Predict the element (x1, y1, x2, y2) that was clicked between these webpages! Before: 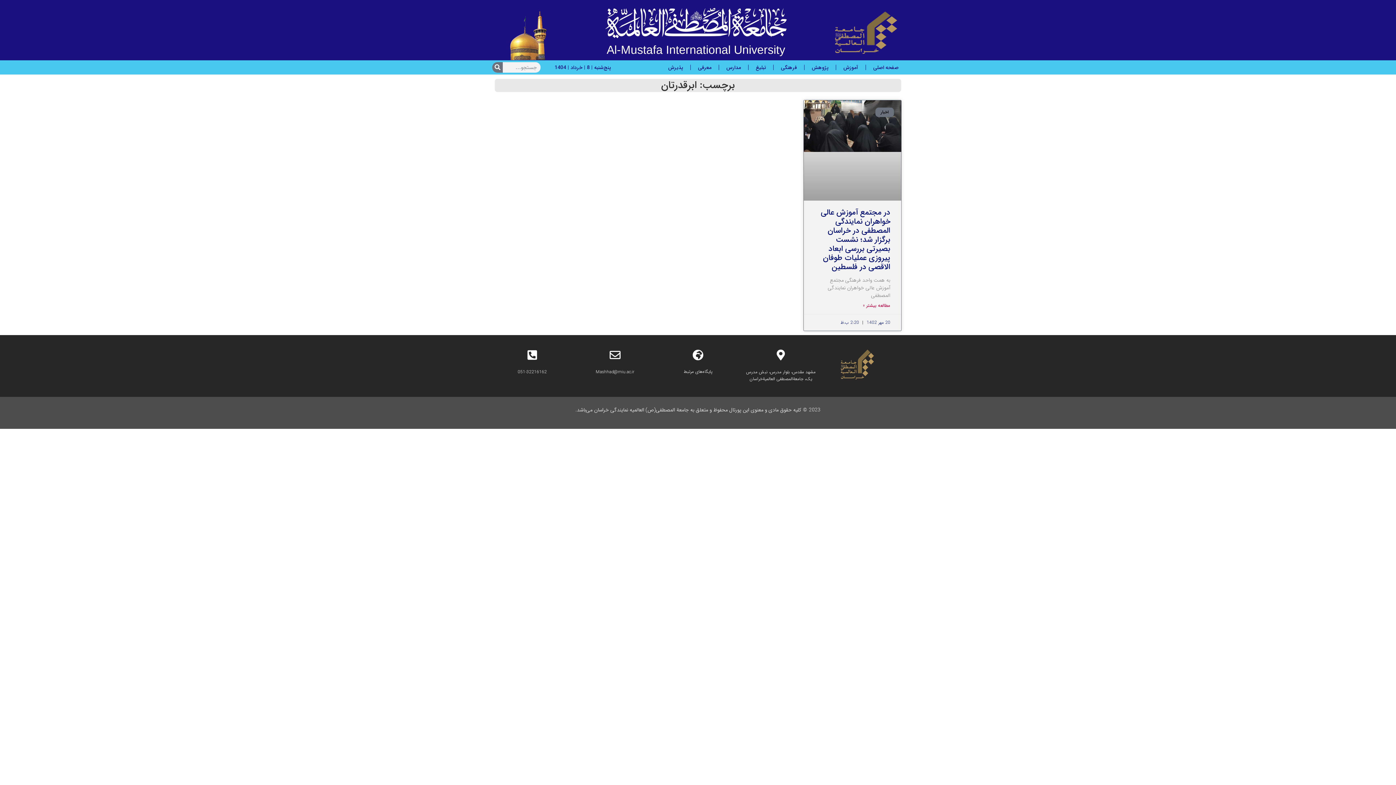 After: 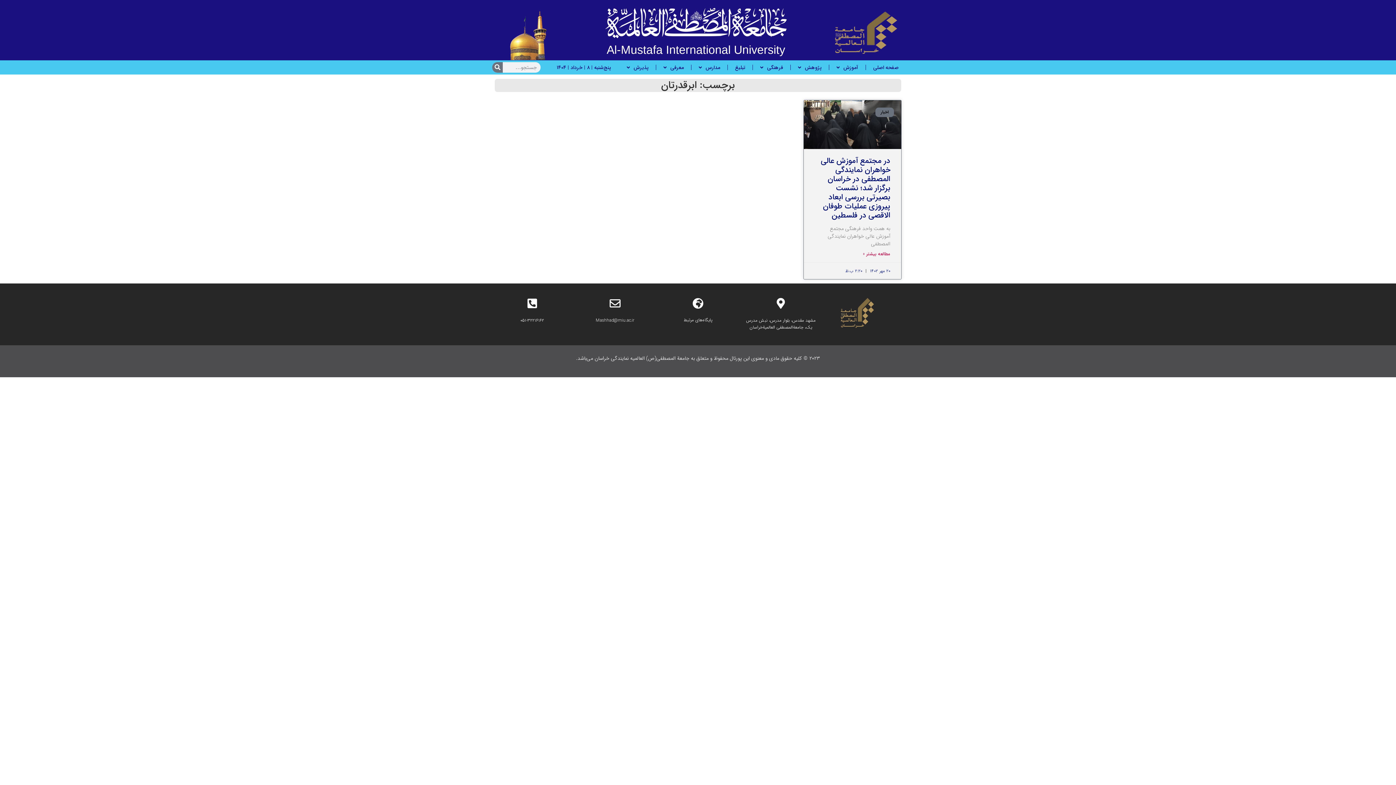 Action: label: مدارس bbox: (719, 63, 748, 71)